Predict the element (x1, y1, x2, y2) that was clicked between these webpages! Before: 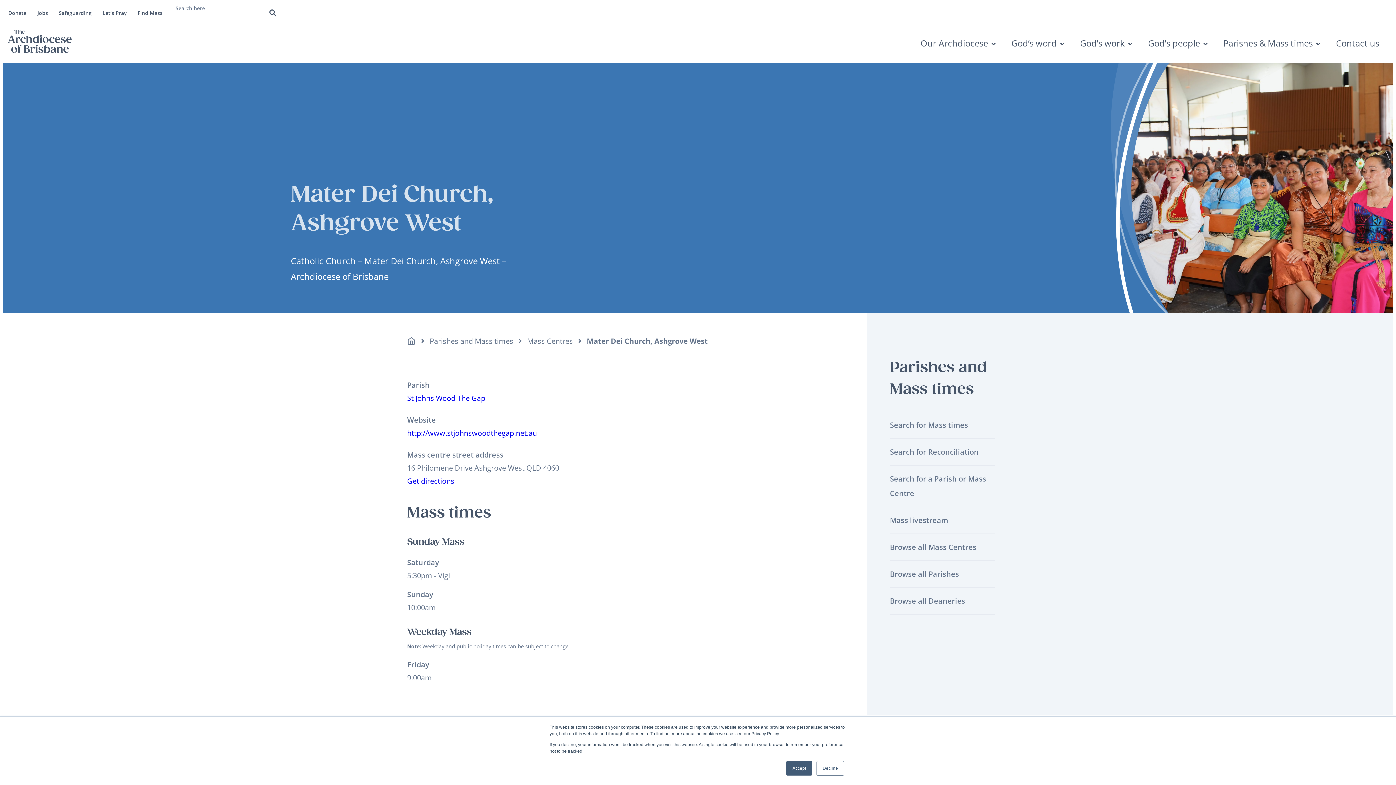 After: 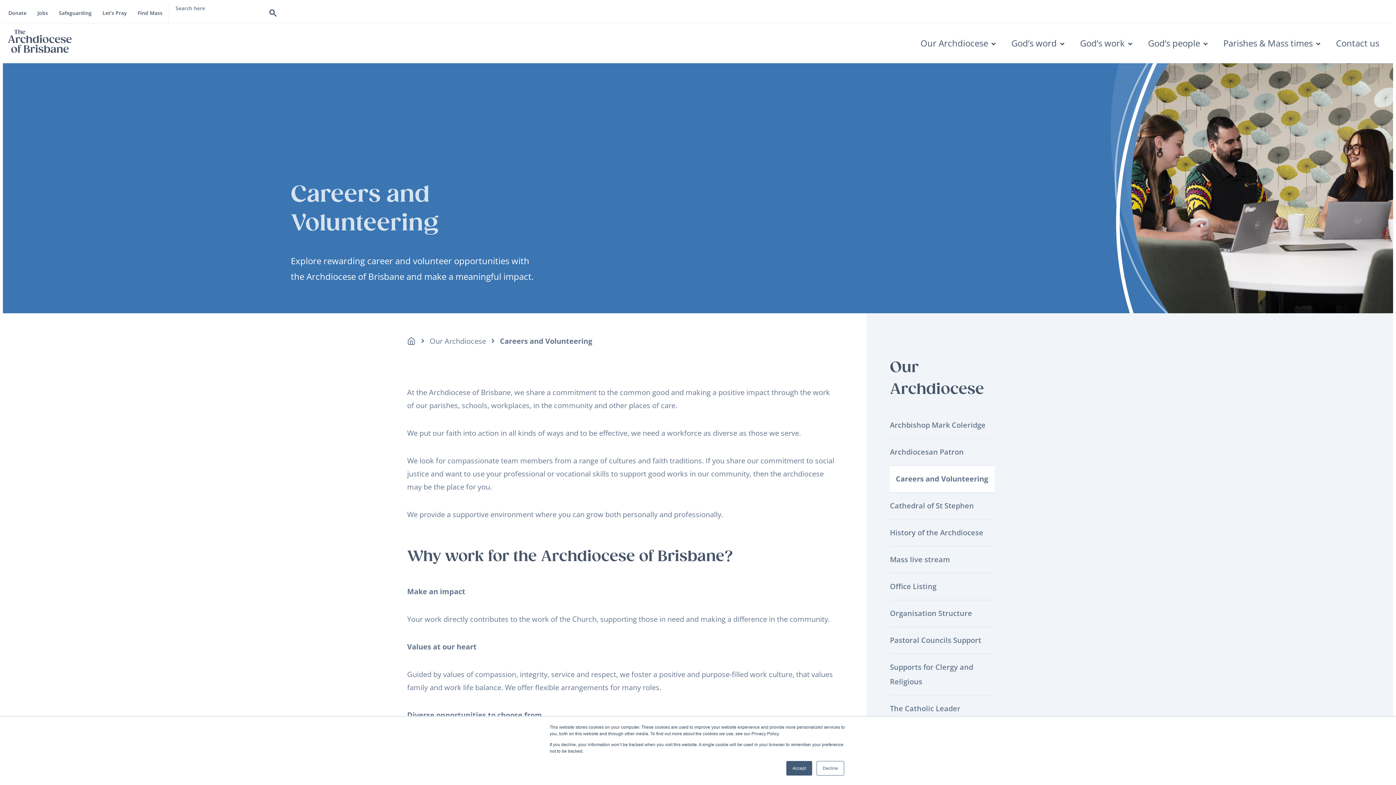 Action: label: Jobs bbox: (32, 2, 53, 22)